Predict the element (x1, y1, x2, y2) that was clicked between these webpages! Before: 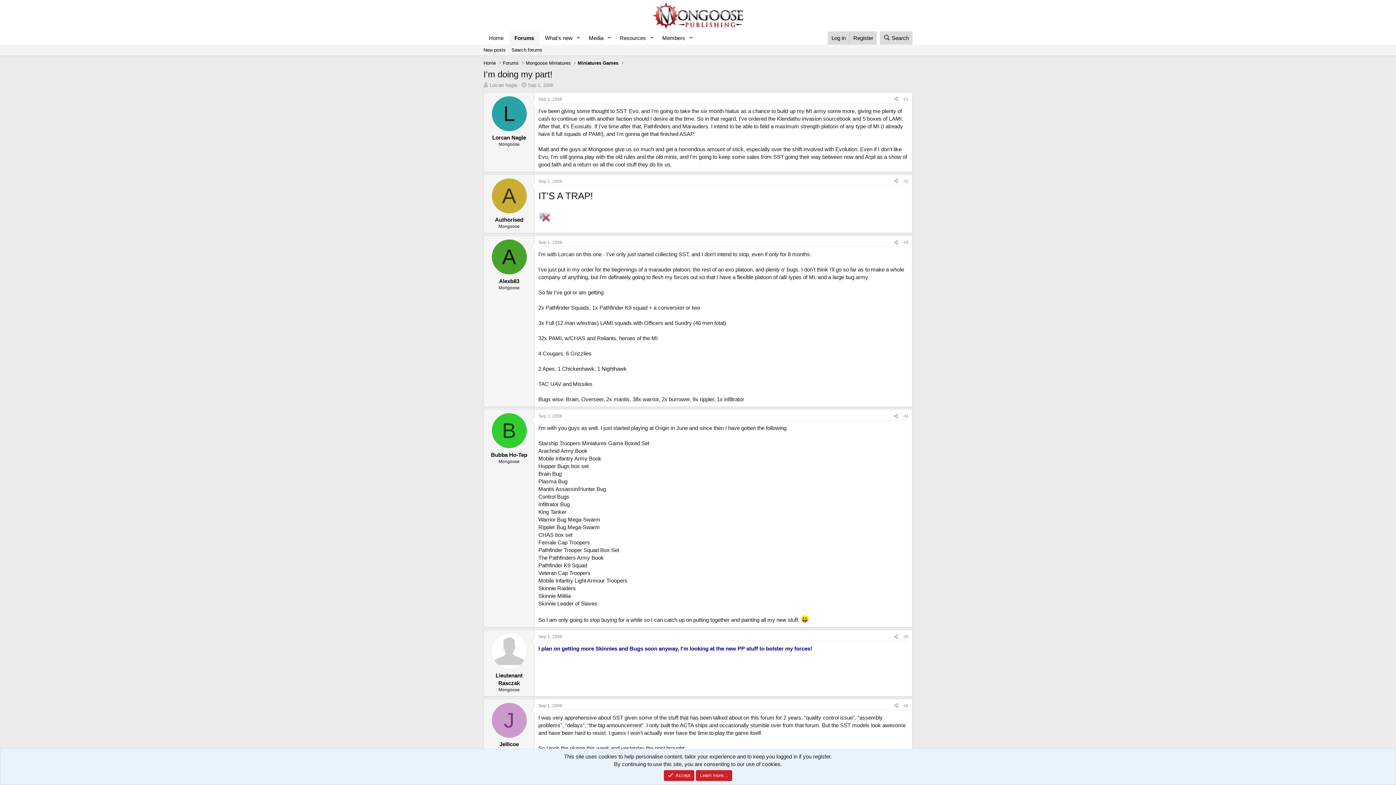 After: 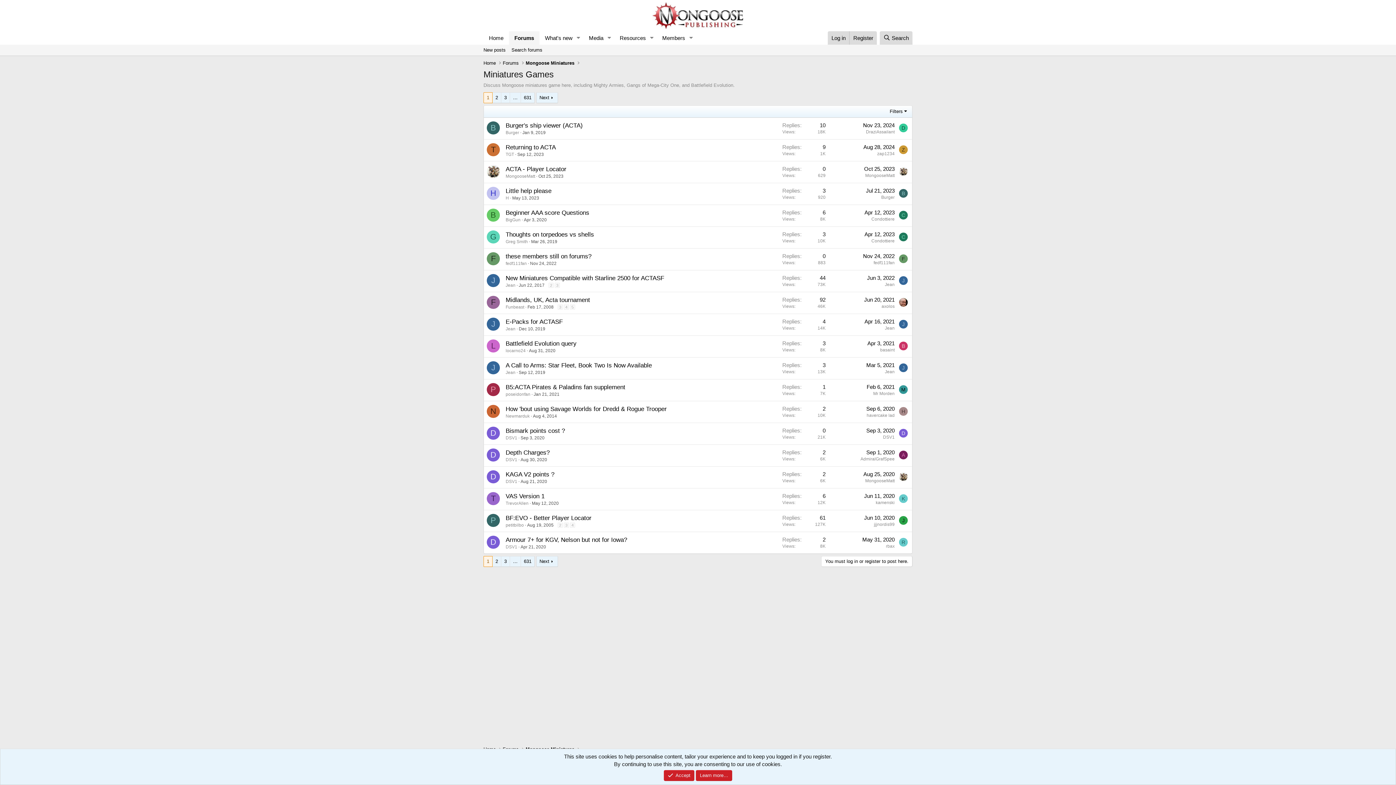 Action: label: Miniatures Games bbox: (575, 58, 620, 67)